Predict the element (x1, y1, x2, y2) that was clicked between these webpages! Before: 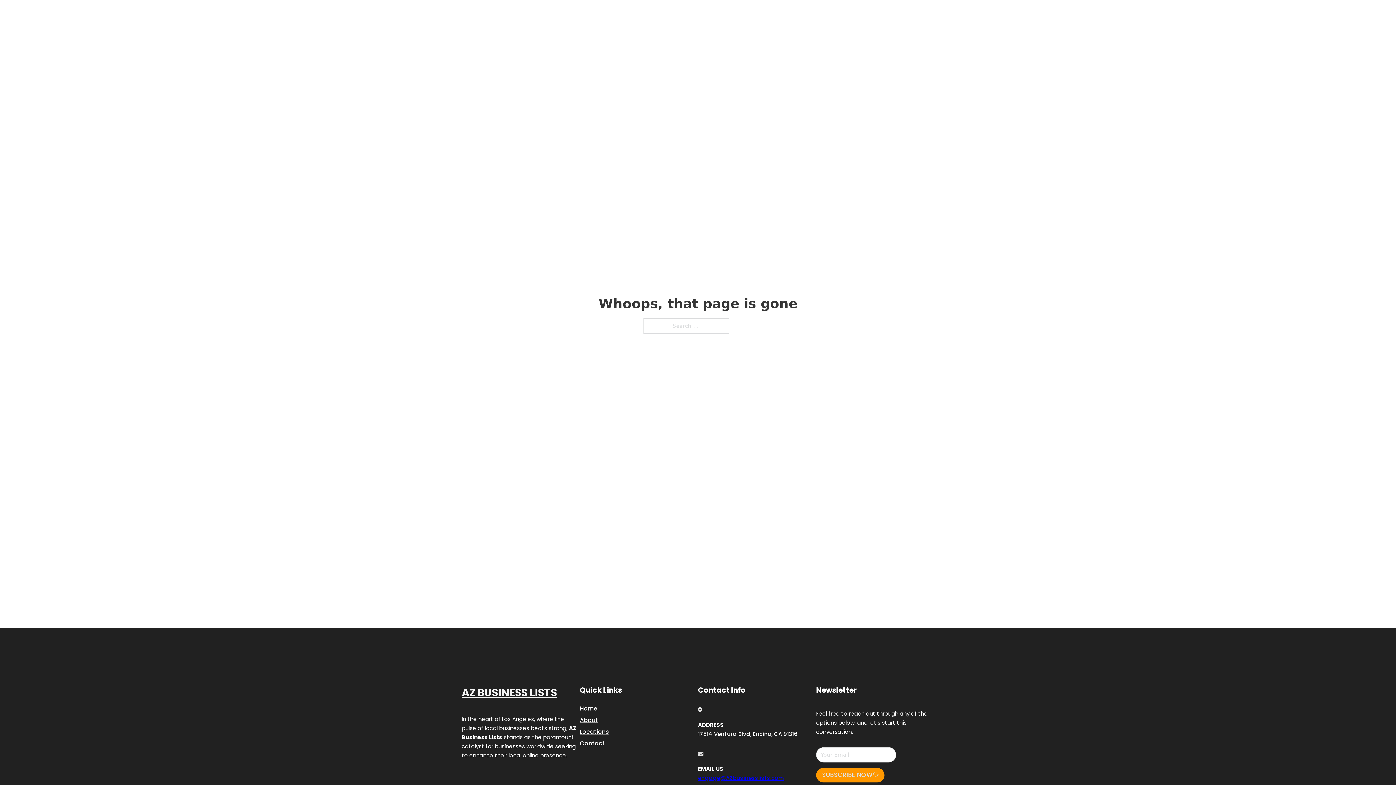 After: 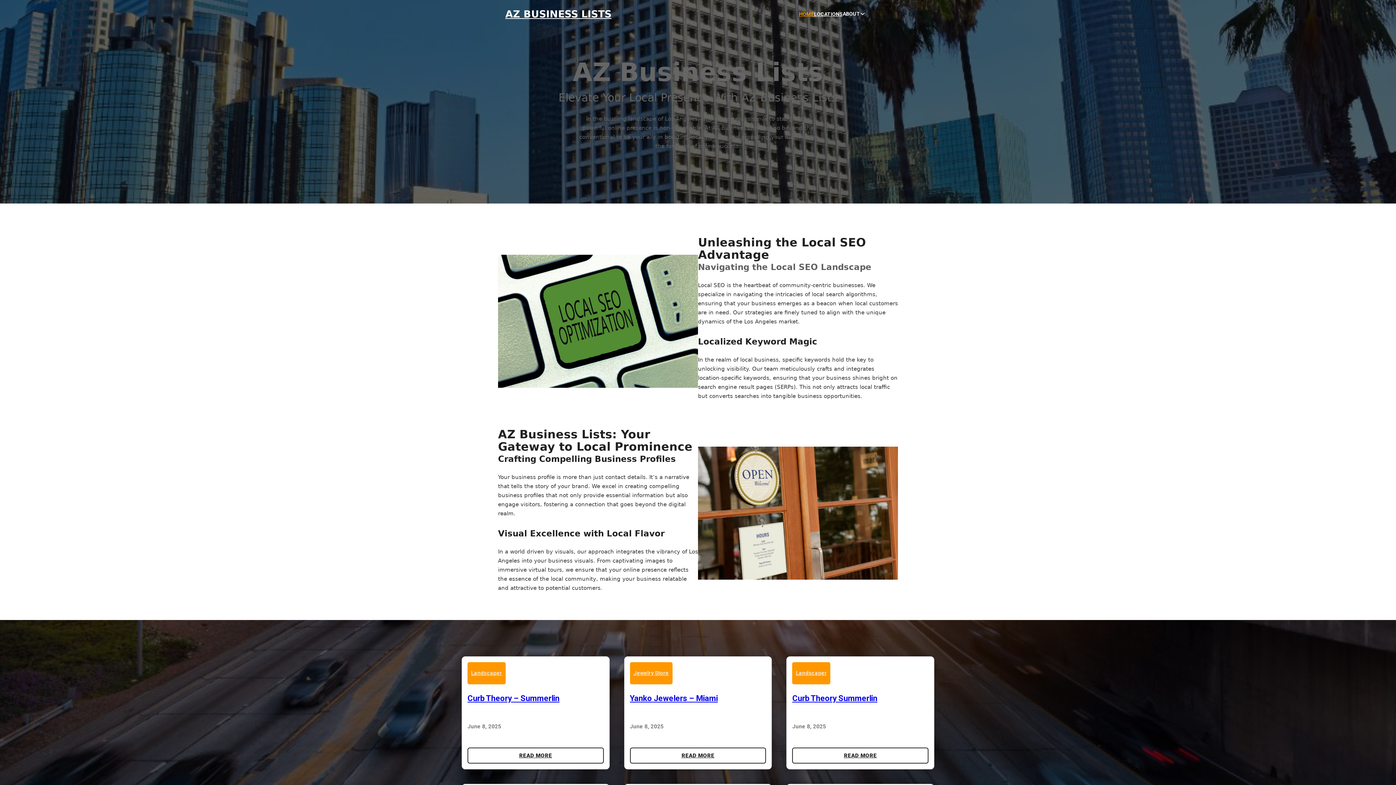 Action: label: AZ BUSINESS LISTS bbox: (505, 8, 611, 19)